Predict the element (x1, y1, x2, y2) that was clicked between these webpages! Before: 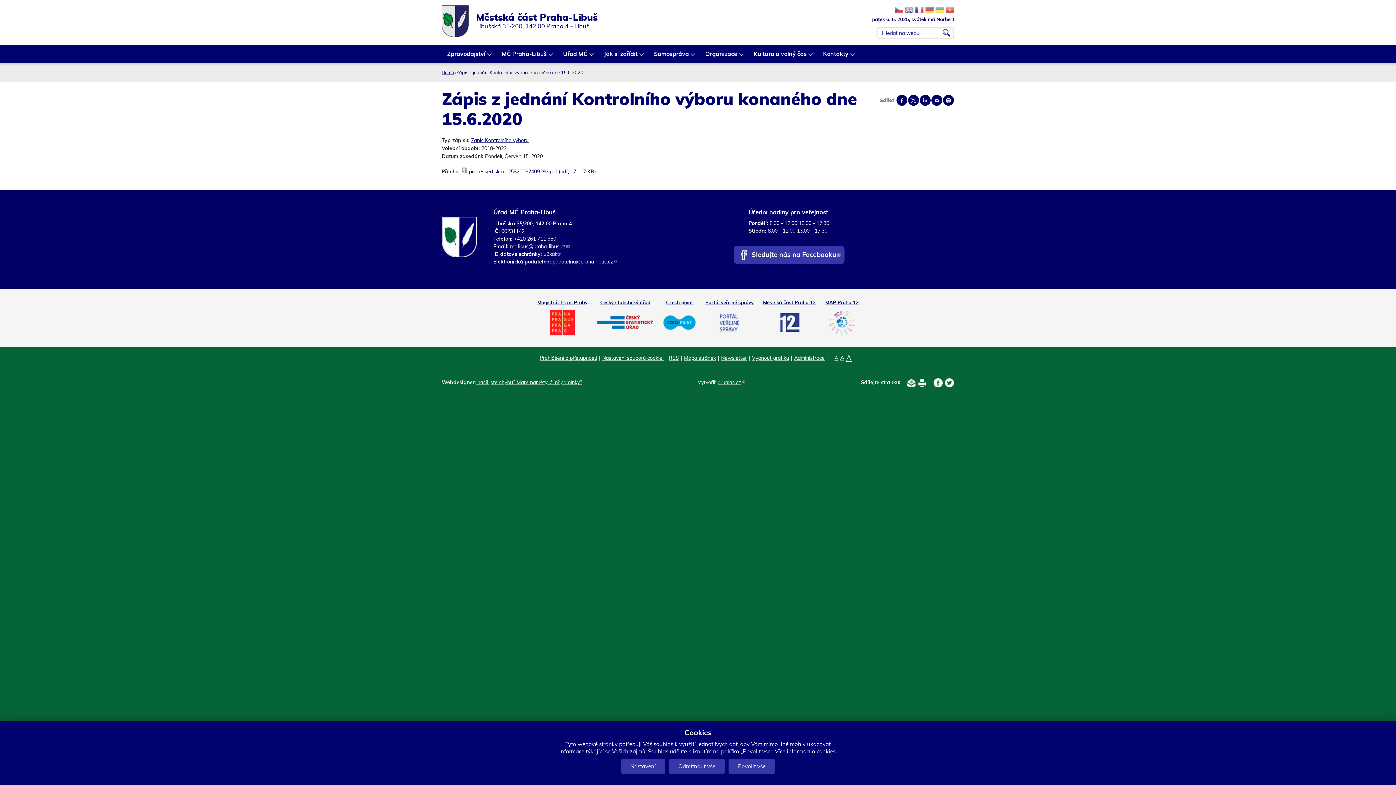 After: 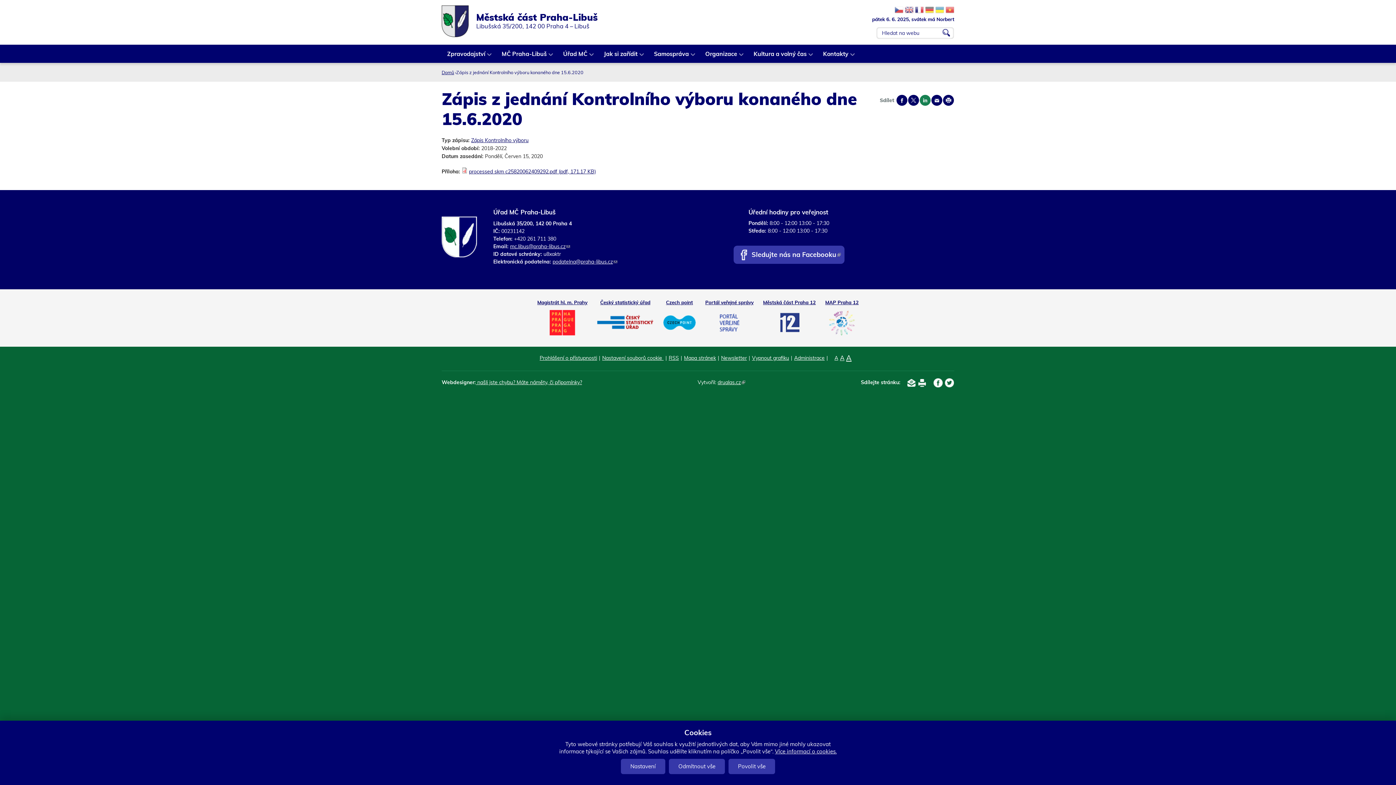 Action: bbox: (920, 94, 930, 105) label: Share on linkedIn